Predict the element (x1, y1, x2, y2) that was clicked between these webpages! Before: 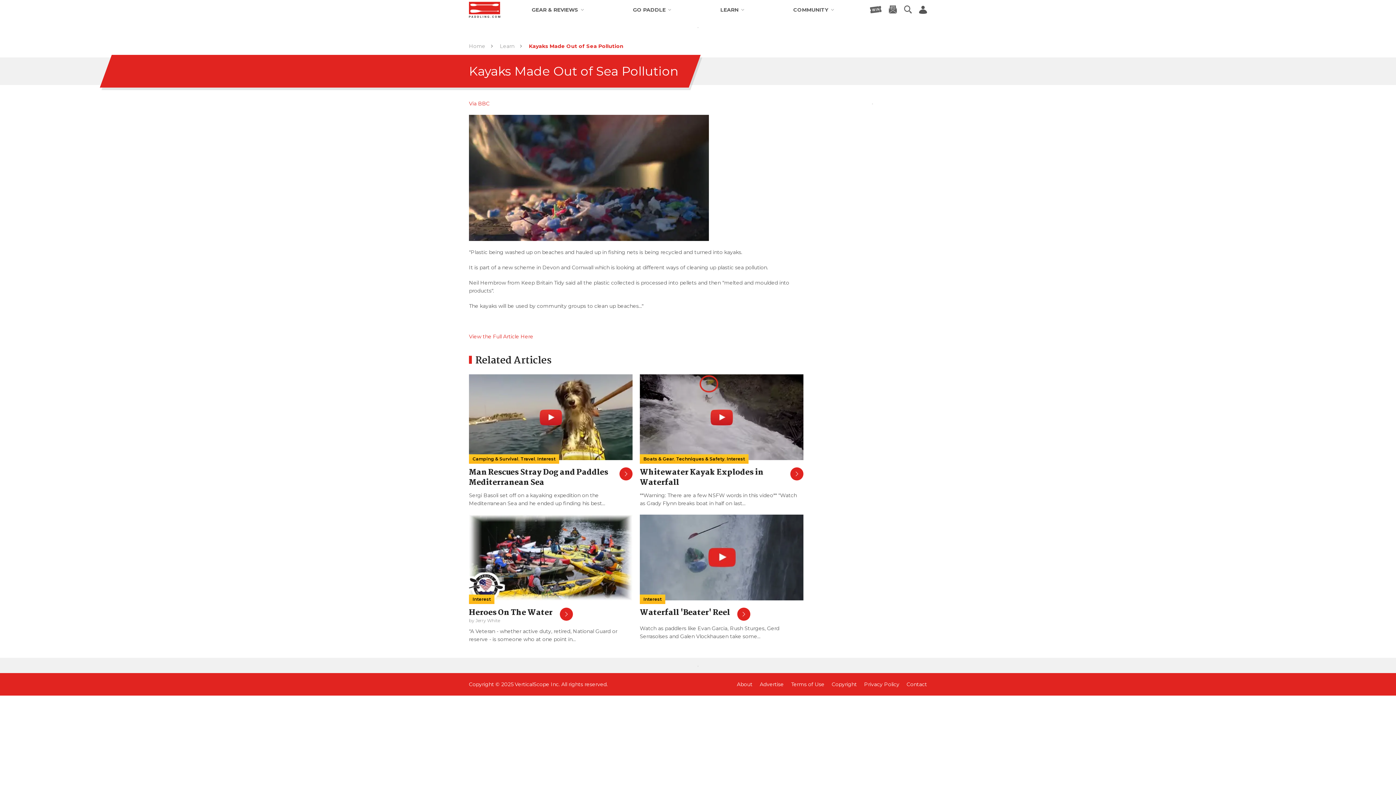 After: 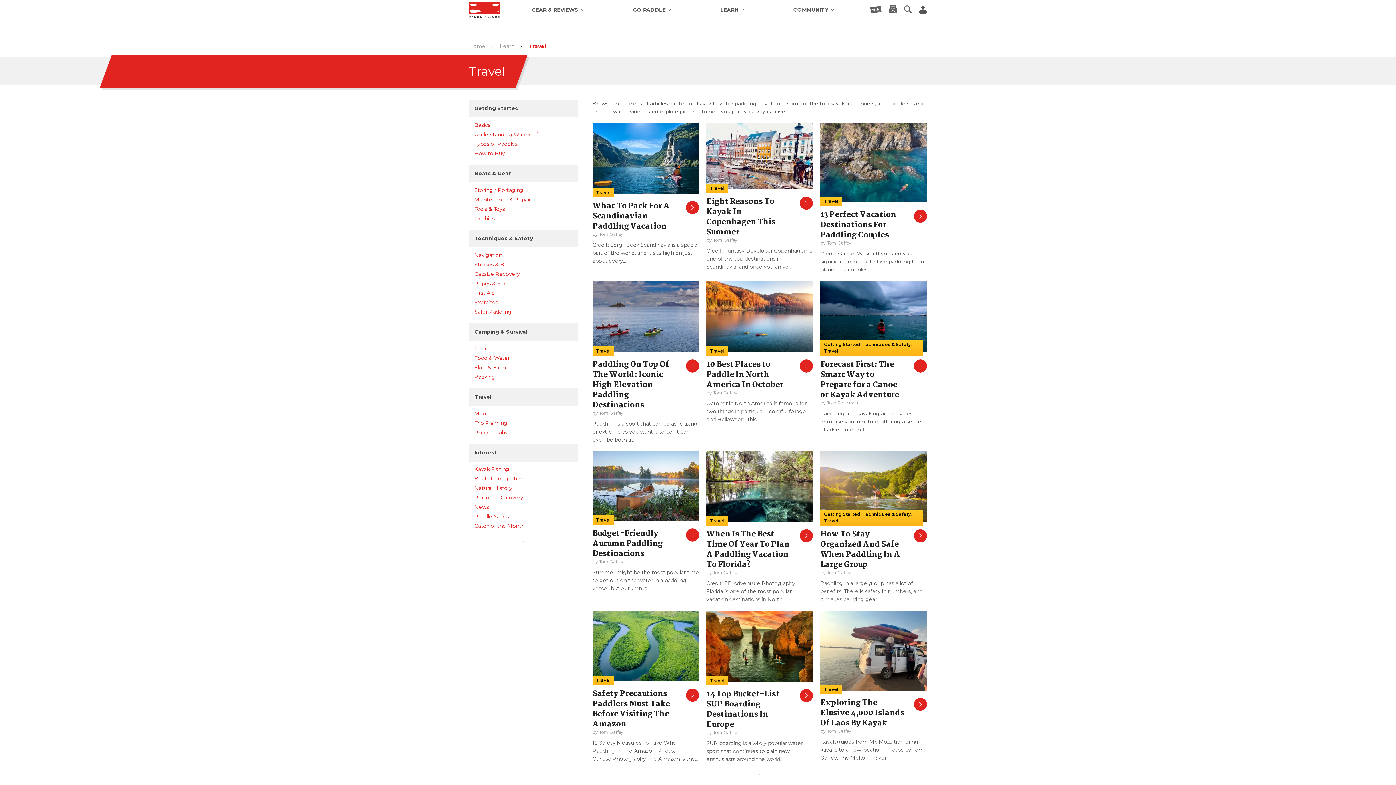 Action: bbox: (520, 456, 535, 461) label: Travel